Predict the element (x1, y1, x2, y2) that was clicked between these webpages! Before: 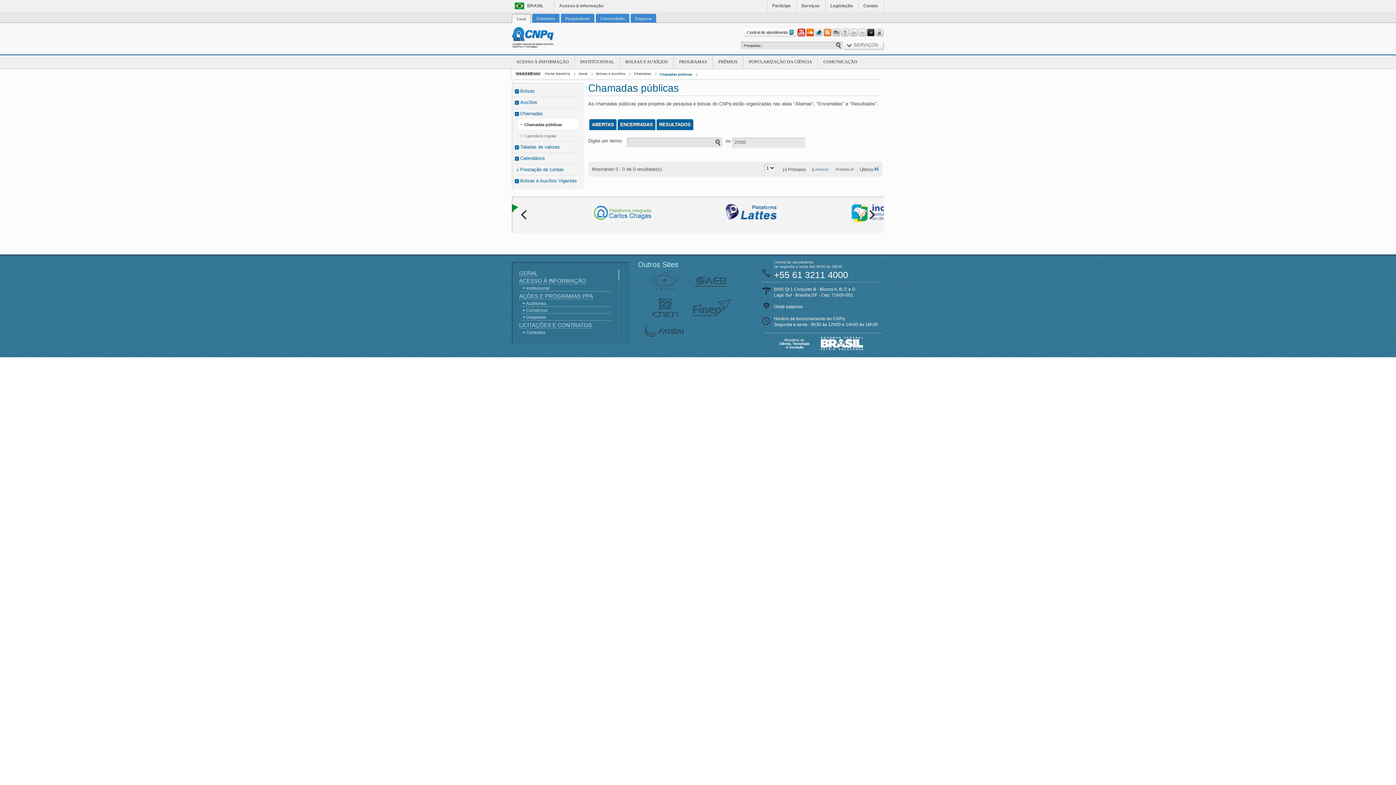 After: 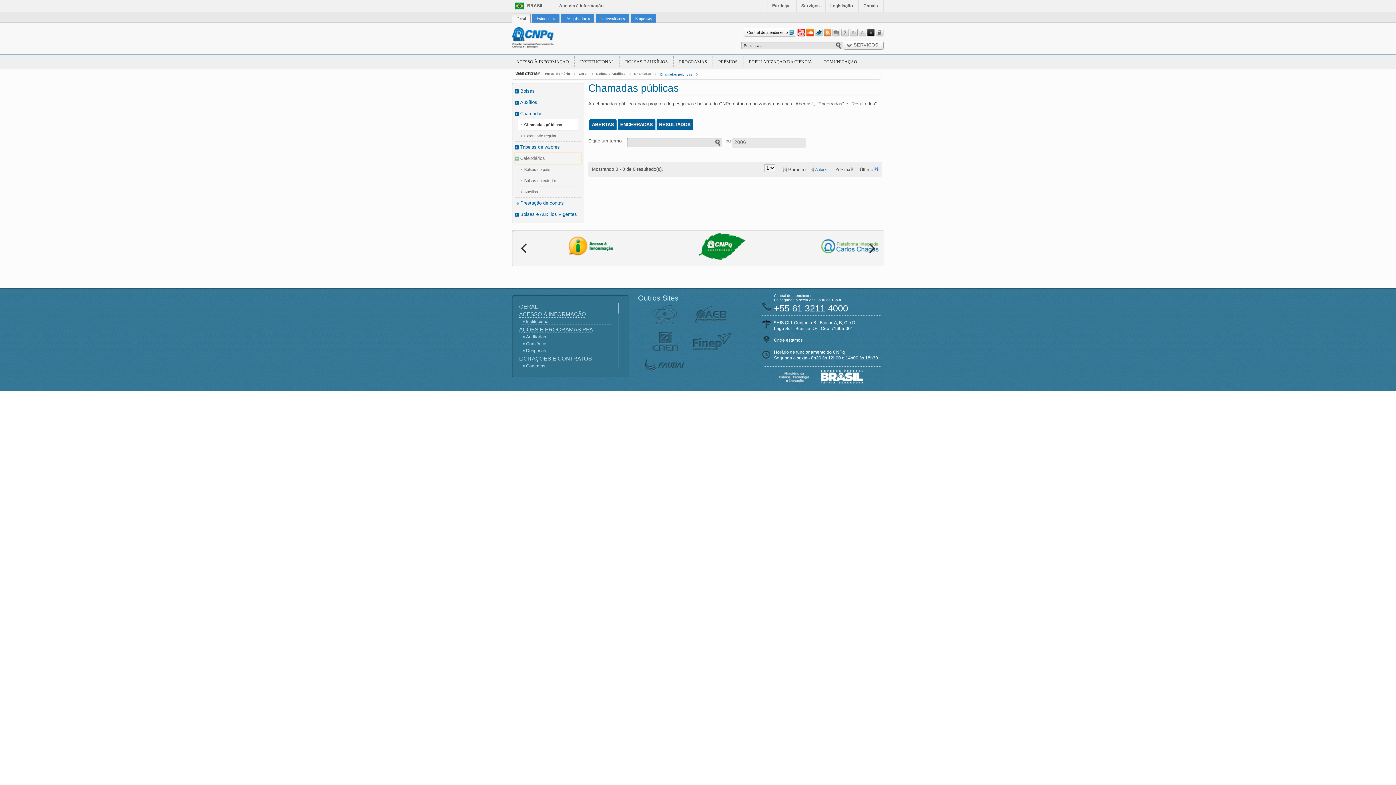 Action: bbox: (514, 153, 581, 164) label: Calendários